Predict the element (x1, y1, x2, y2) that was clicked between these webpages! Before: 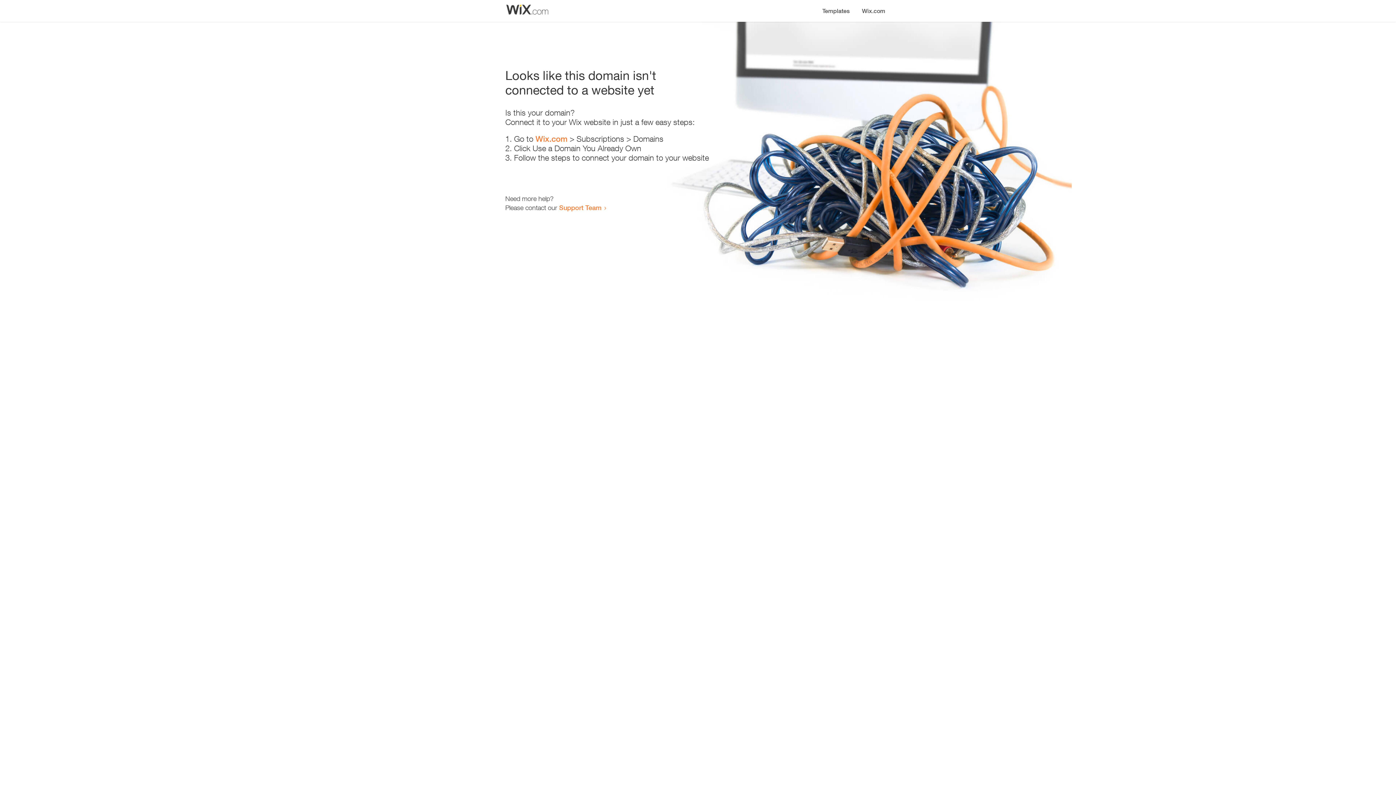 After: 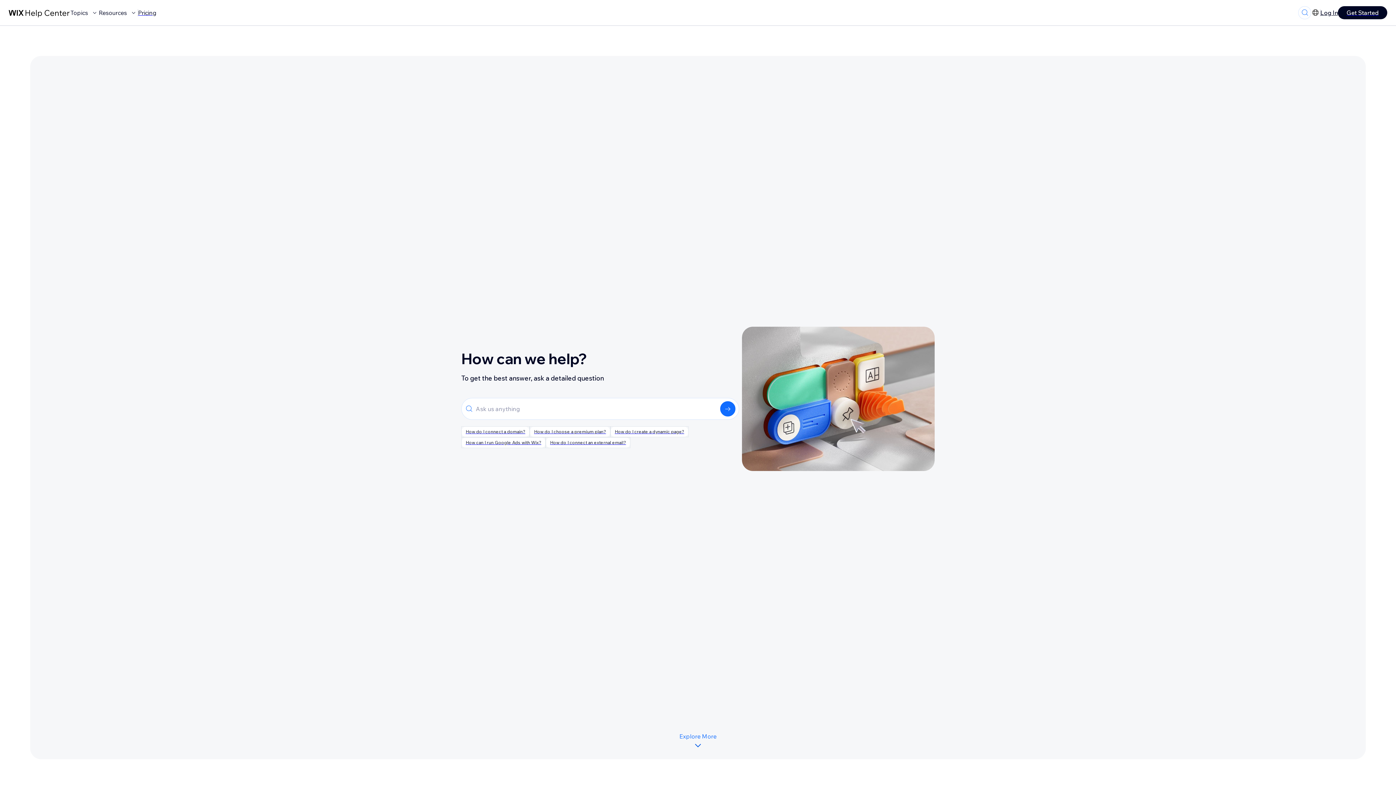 Action: label: Support Team bbox: (559, 203, 601, 211)